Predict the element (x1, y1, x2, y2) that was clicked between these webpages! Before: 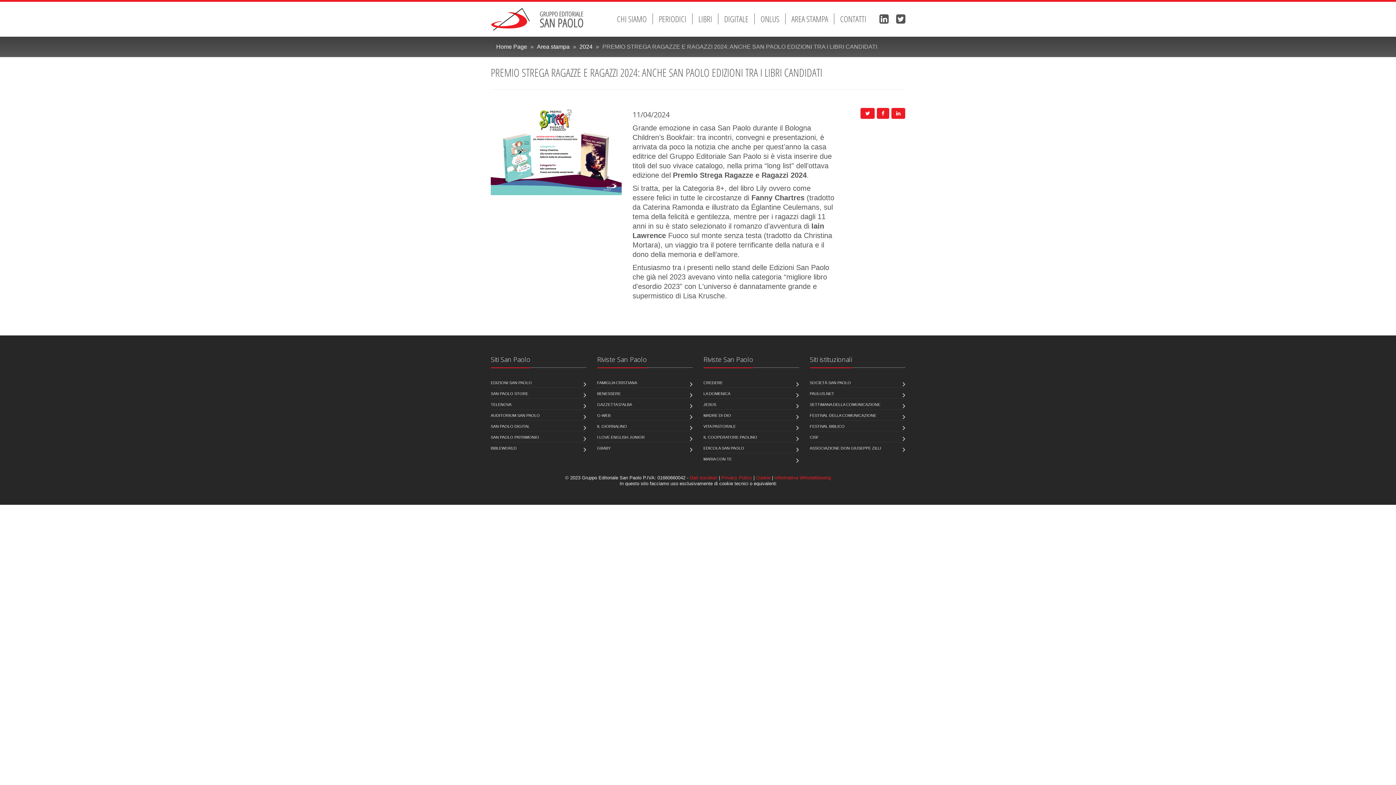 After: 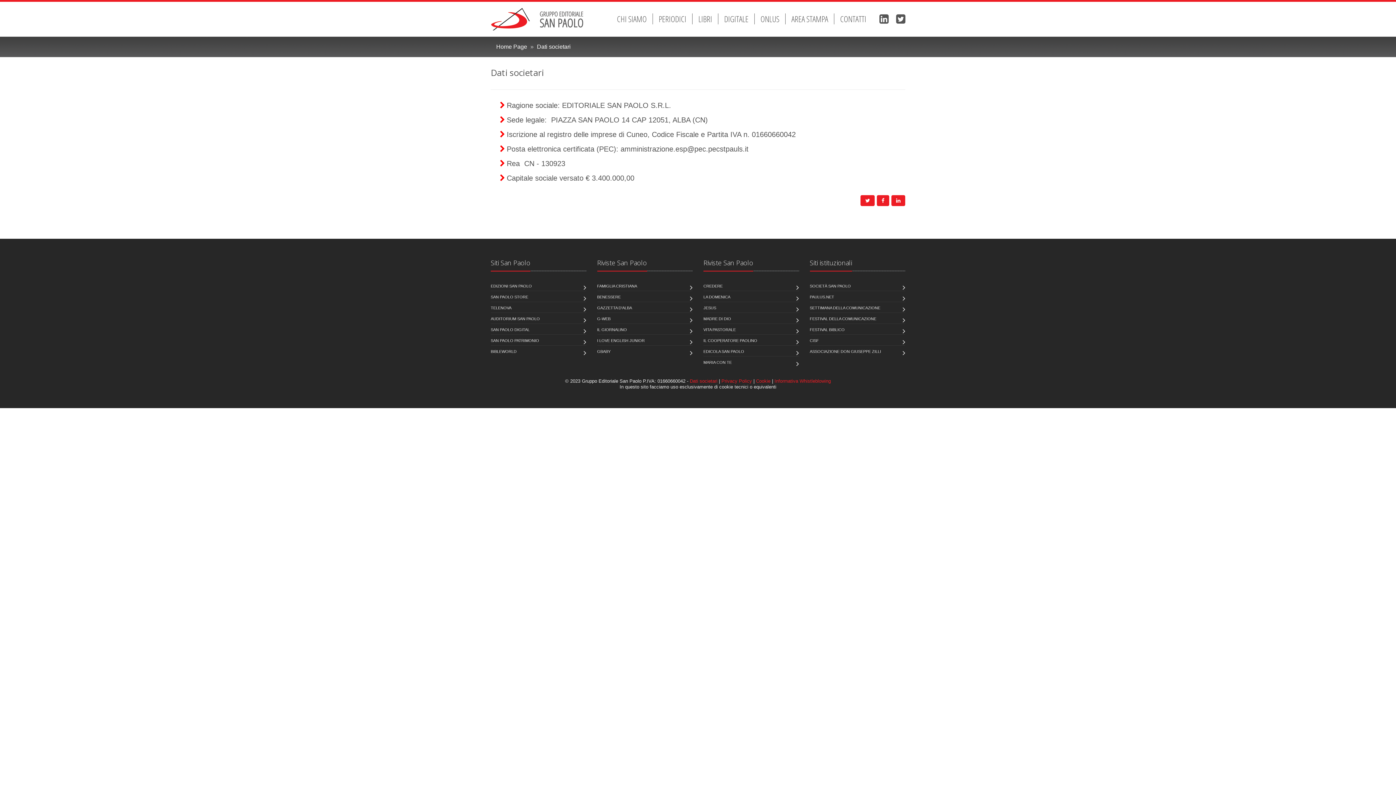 Action: label: Dati societari bbox: (690, 475, 717, 480)